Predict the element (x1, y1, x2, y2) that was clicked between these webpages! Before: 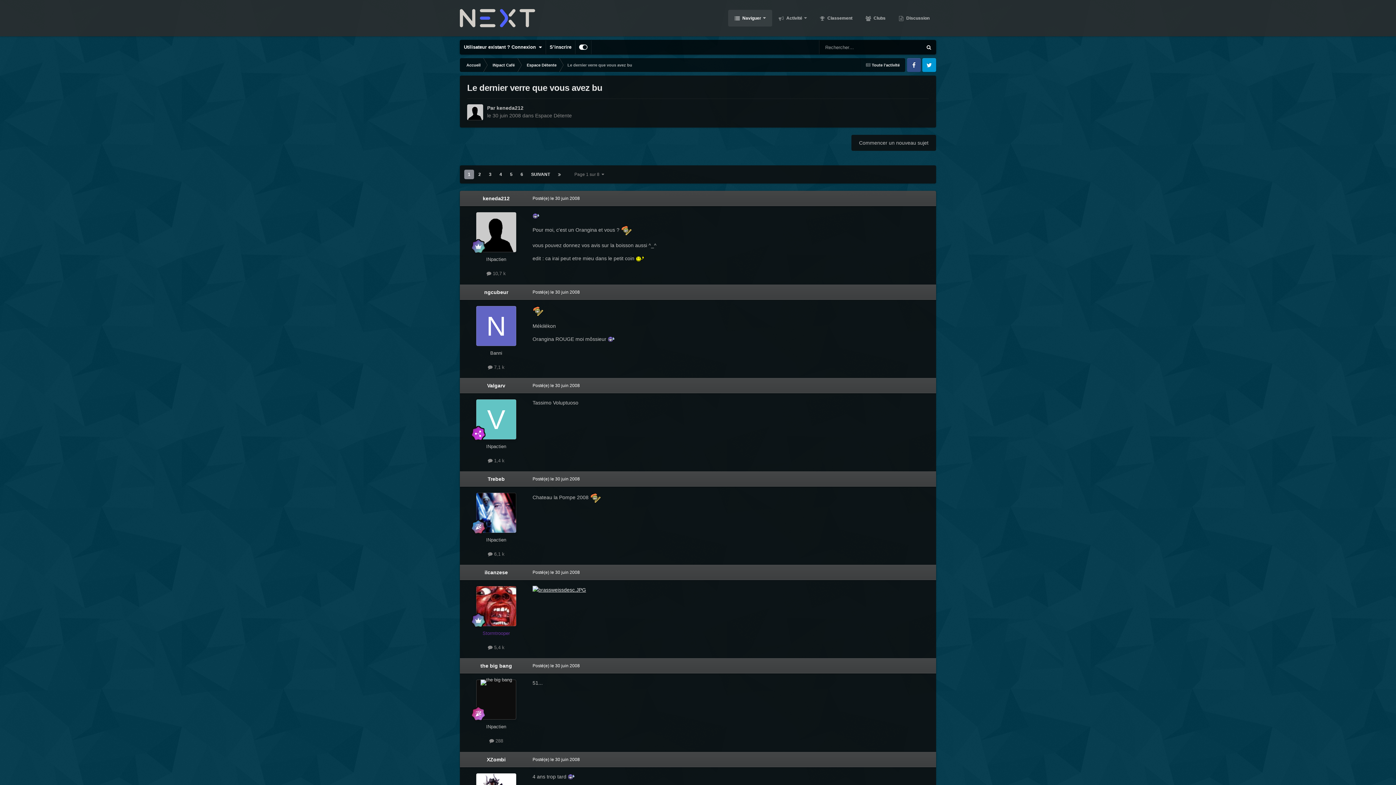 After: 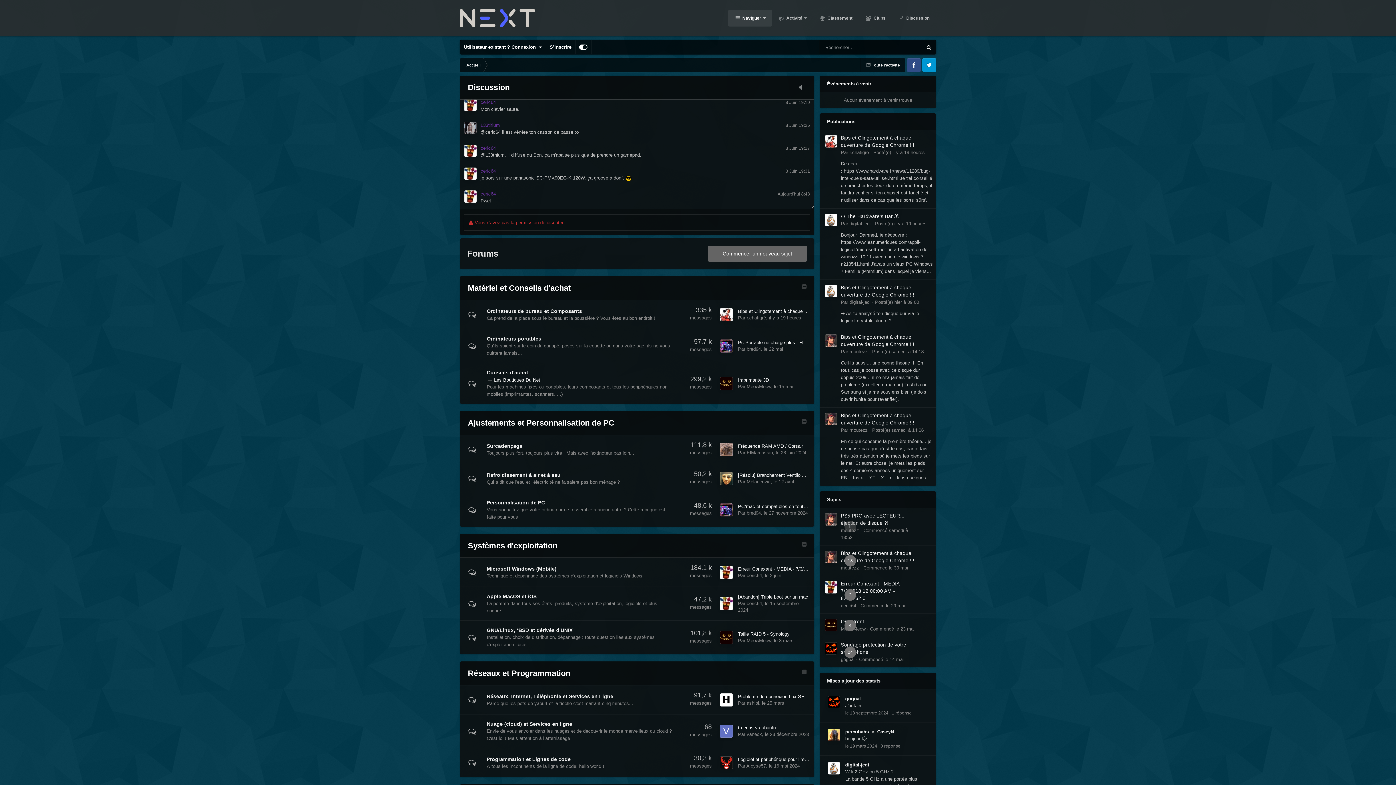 Action: bbox: (460, 58, 486, 72) label: Accueil